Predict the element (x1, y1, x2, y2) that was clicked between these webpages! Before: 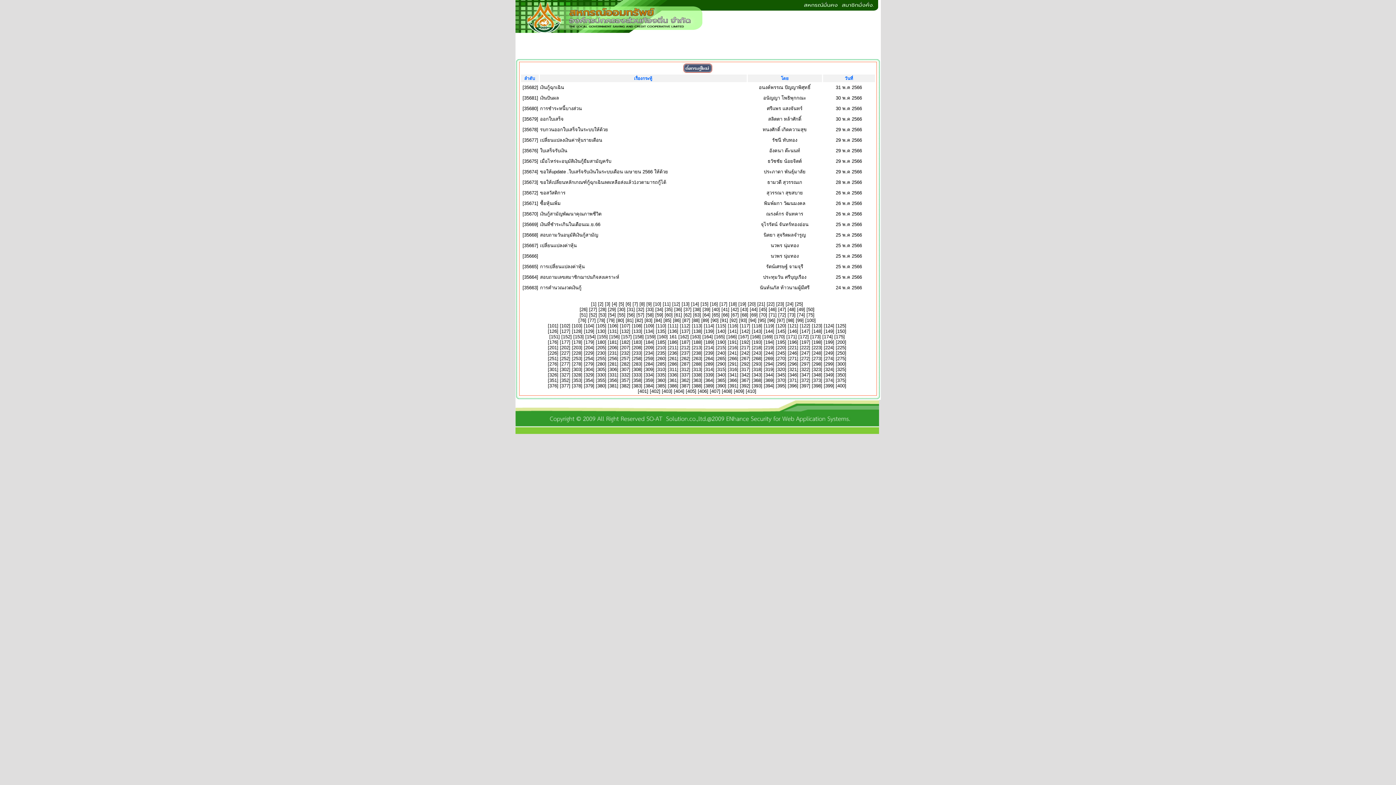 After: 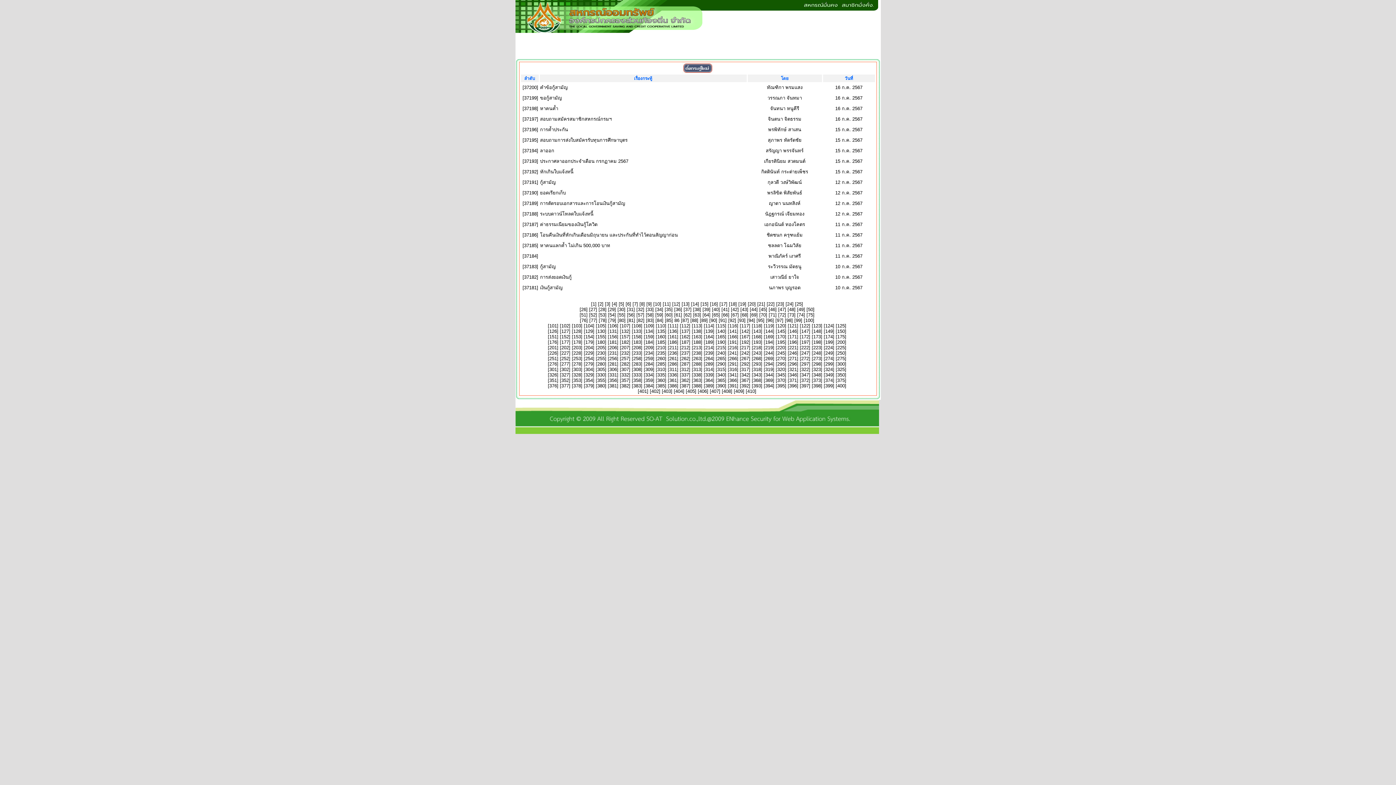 Action: bbox: (674, 317, 679, 323) label: 86